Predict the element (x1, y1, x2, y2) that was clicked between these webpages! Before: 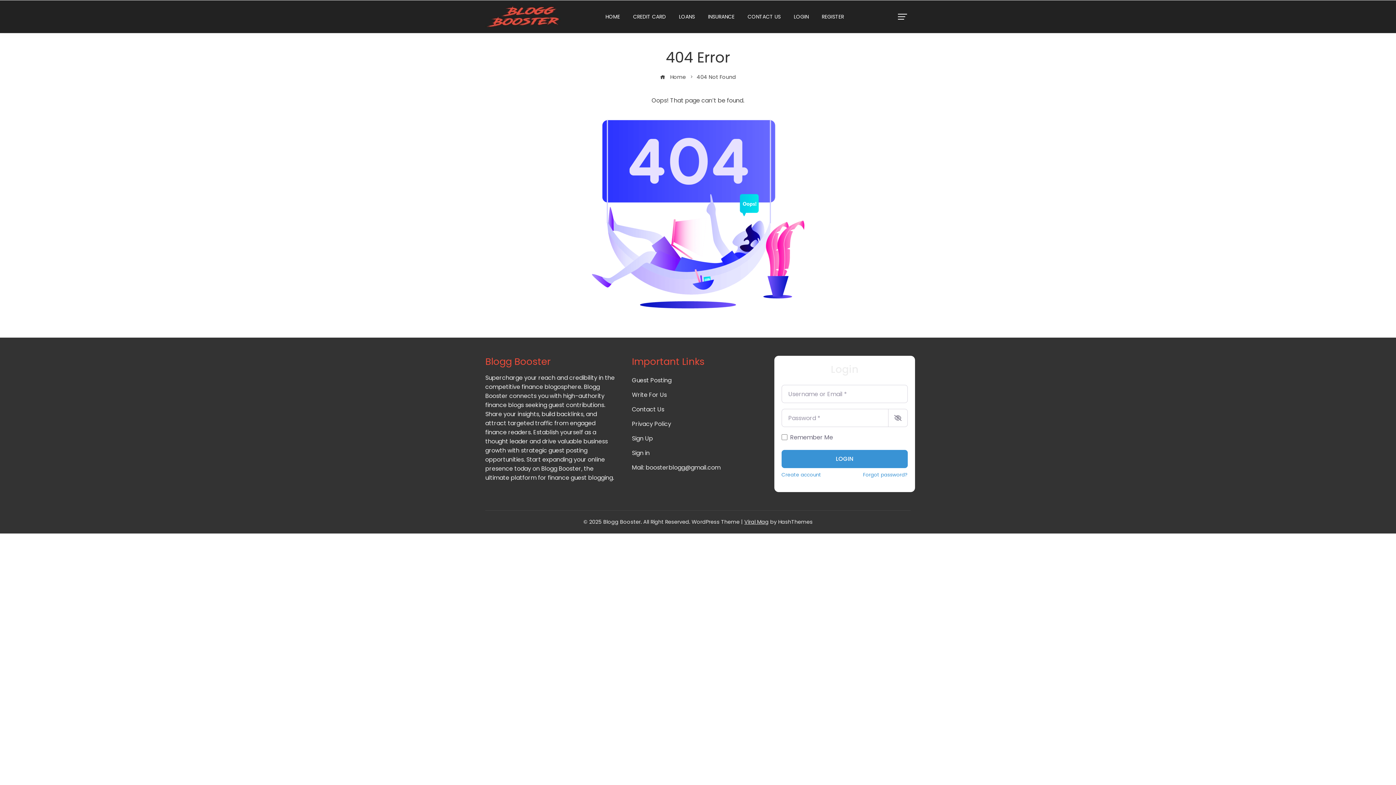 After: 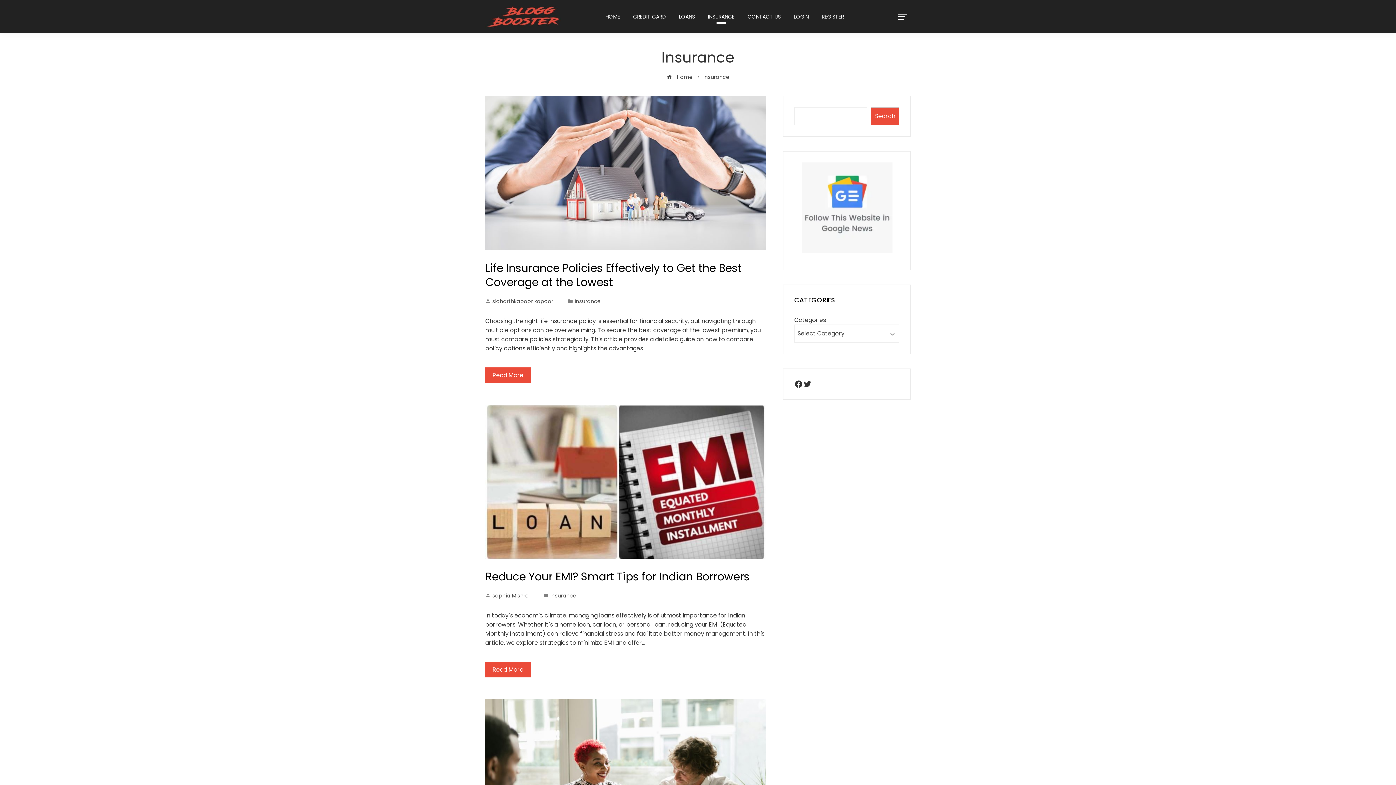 Action: label: INSURANCE bbox: (702, 9, 740, 24)